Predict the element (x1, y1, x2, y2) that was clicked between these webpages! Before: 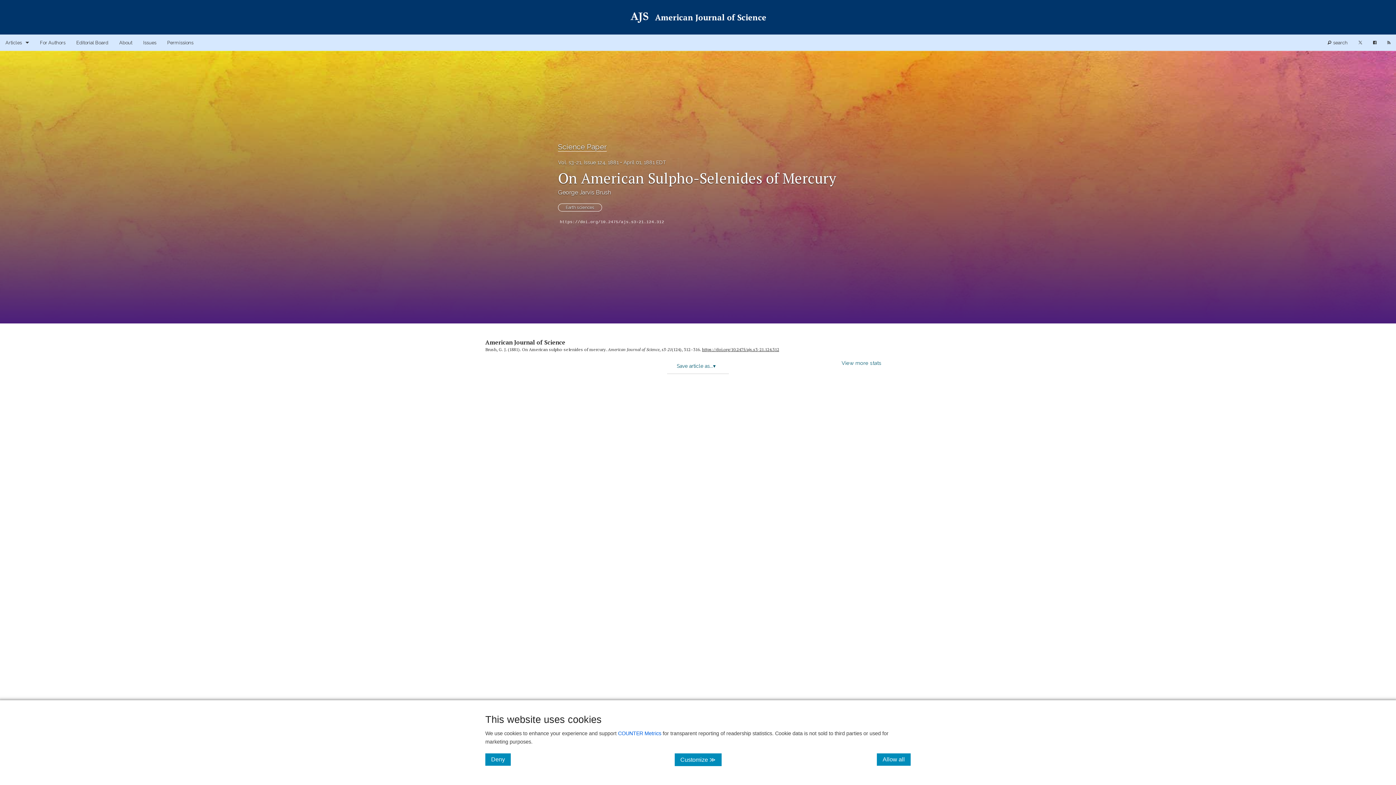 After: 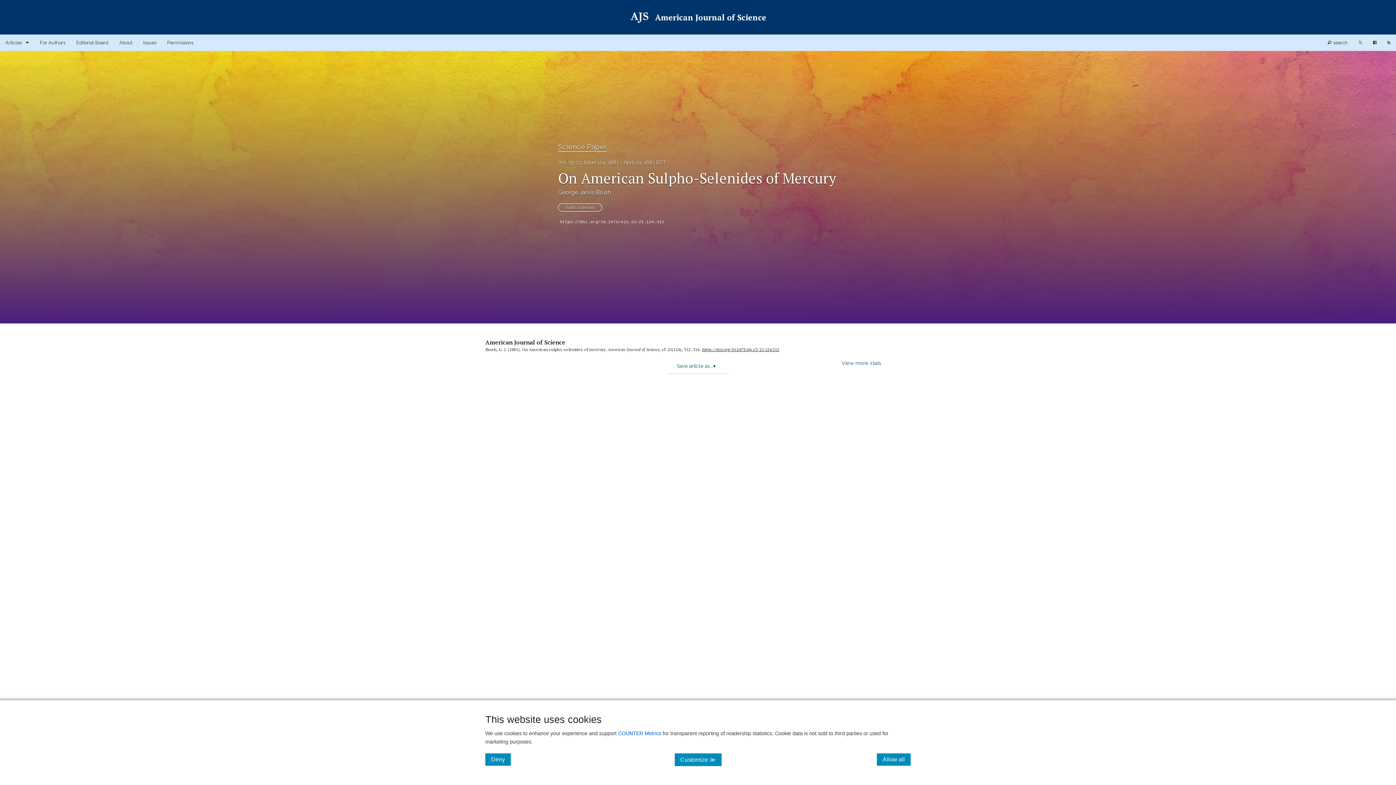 Action: bbox: (1368, 34, 1382, 50)